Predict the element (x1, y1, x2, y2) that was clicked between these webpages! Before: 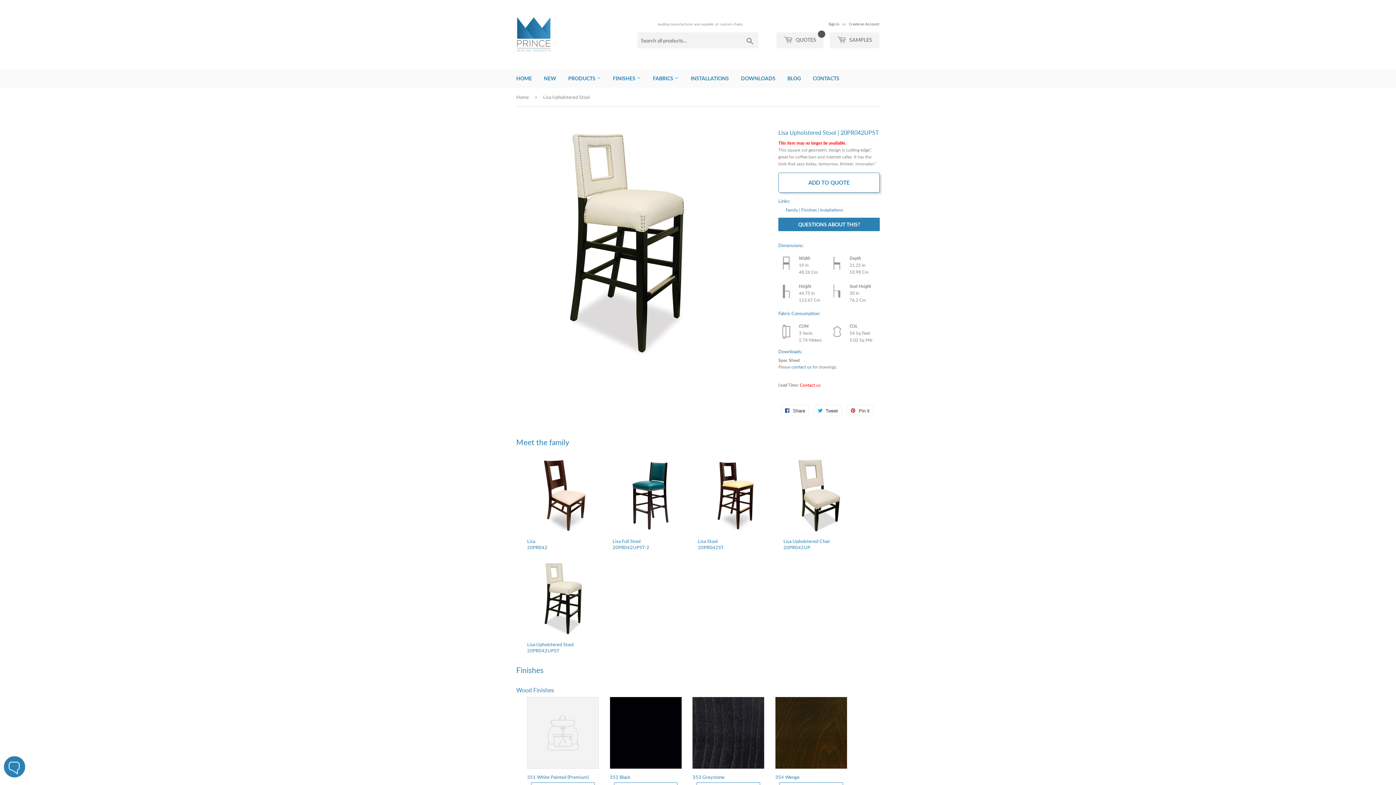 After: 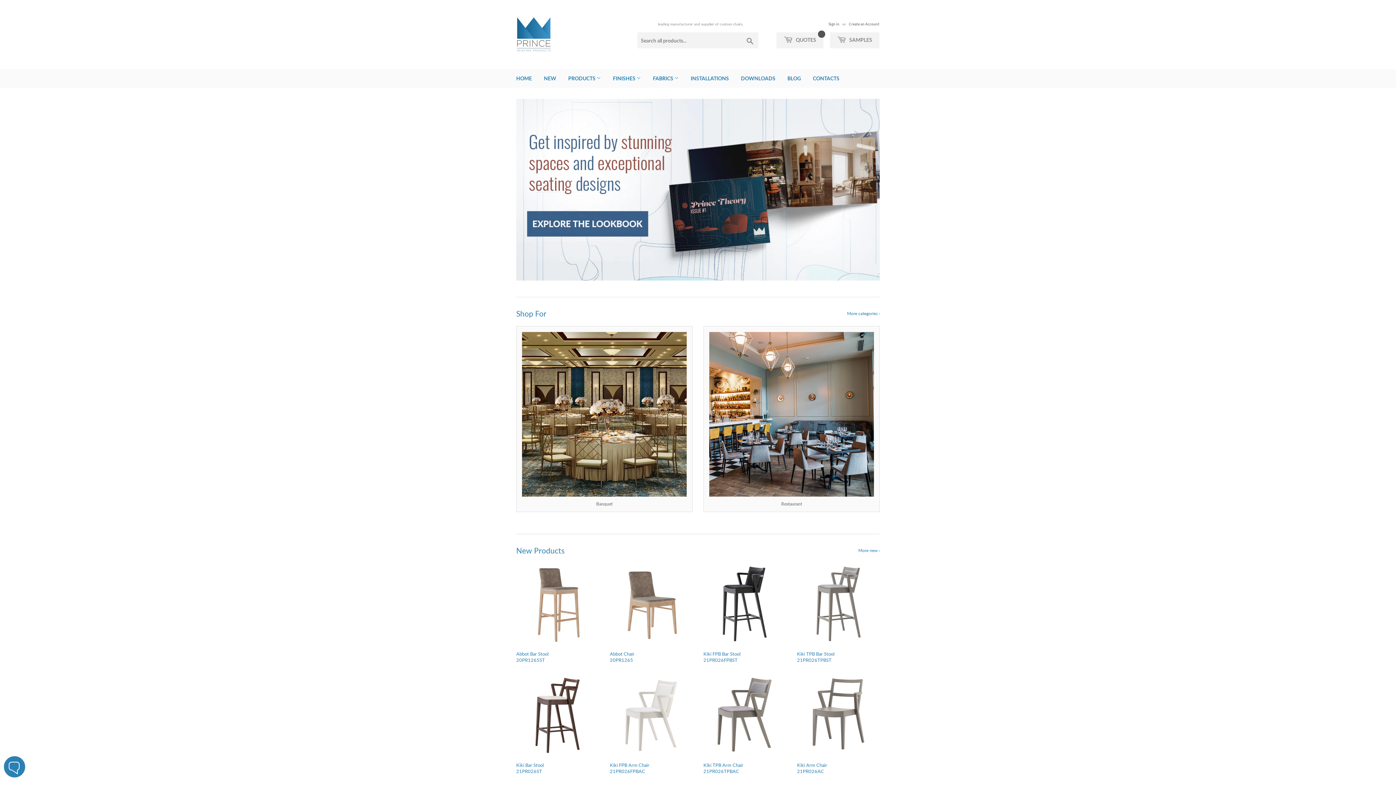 Action: label: HOME bbox: (510, 69, 537, 88)